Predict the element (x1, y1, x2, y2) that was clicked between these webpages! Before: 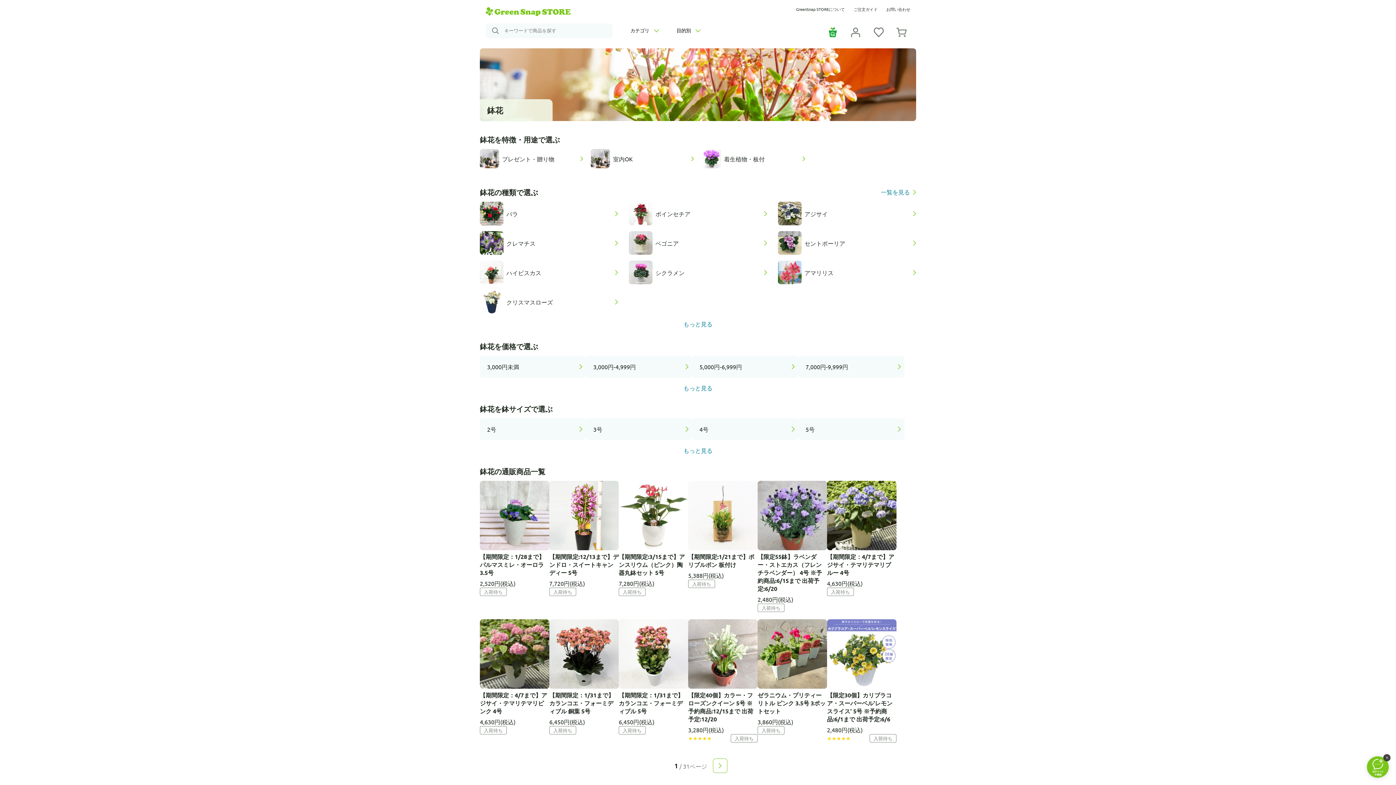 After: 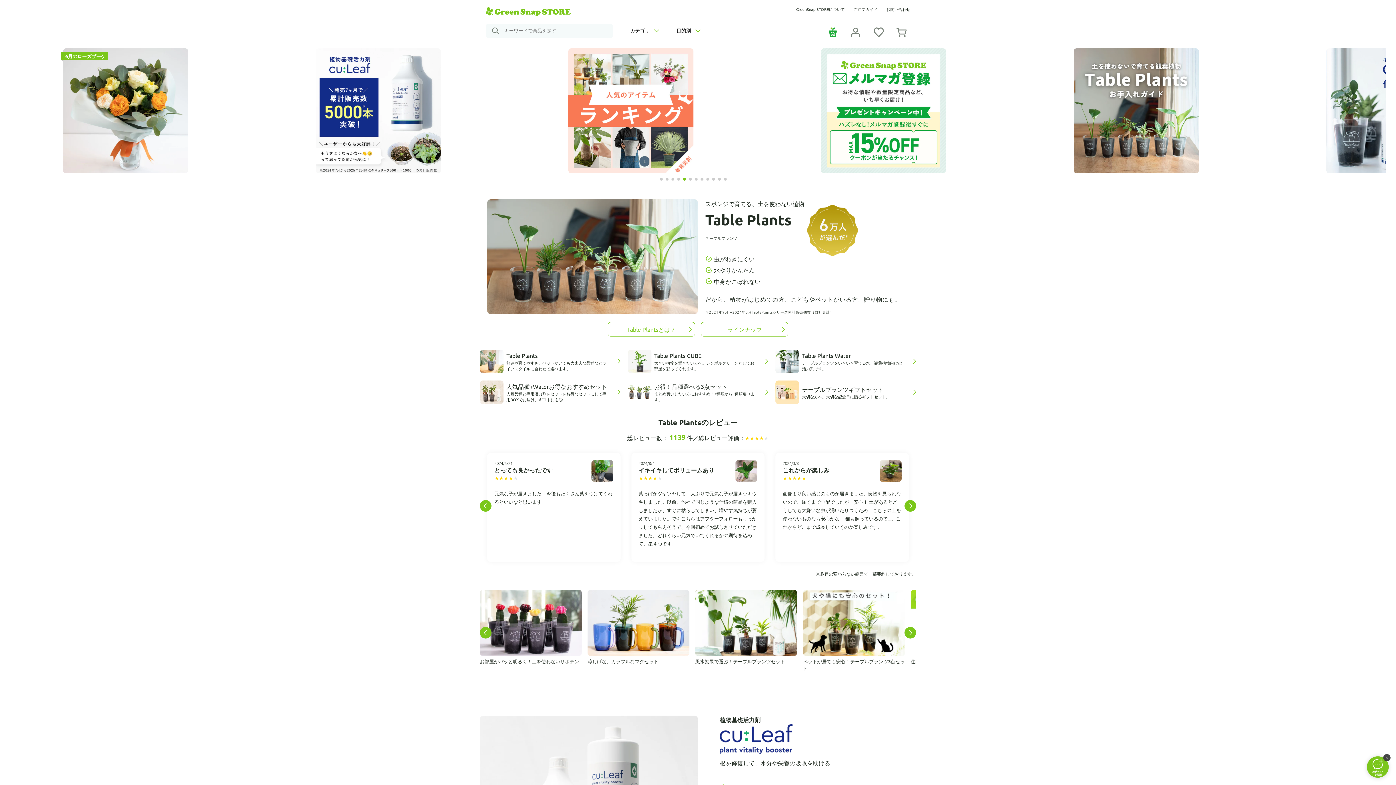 Action: bbox: (485, 7, 570, 16)